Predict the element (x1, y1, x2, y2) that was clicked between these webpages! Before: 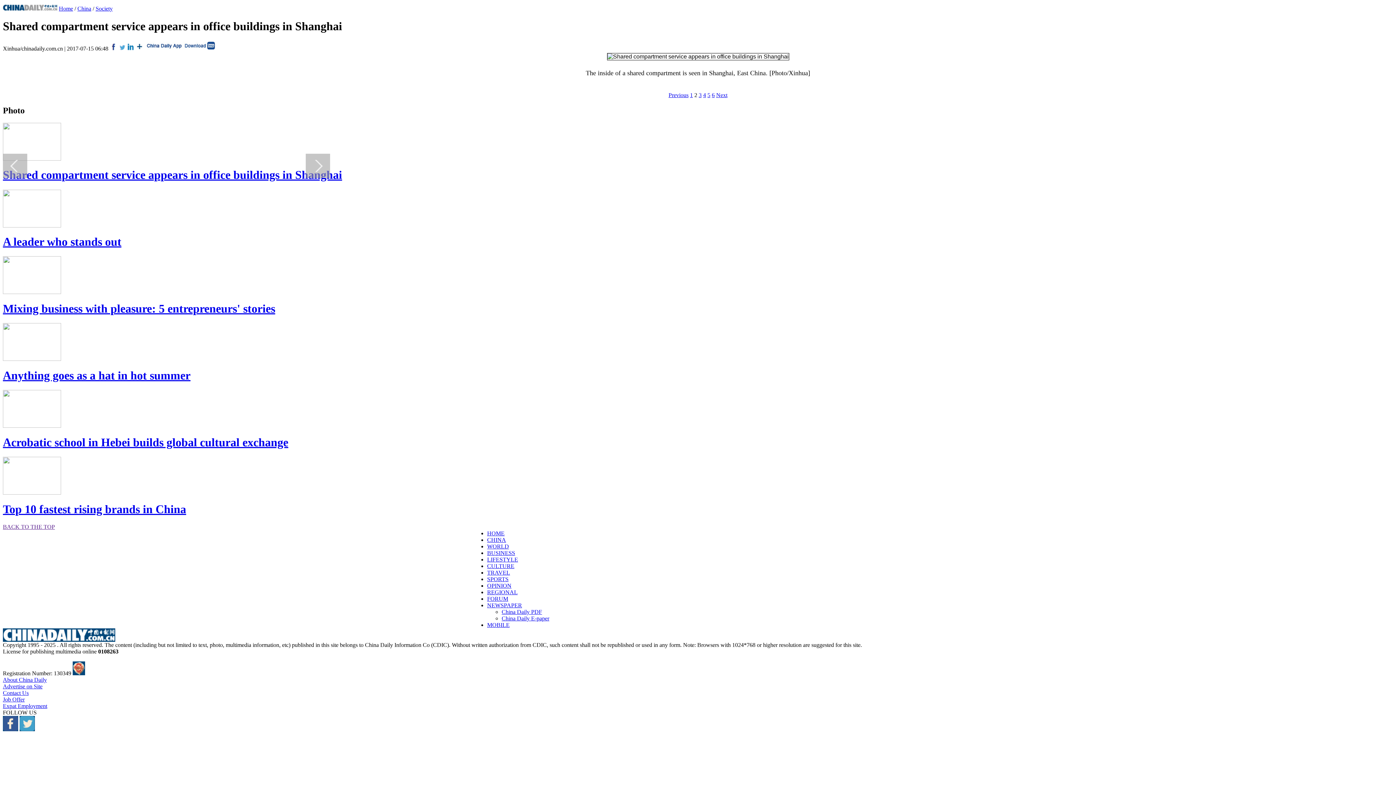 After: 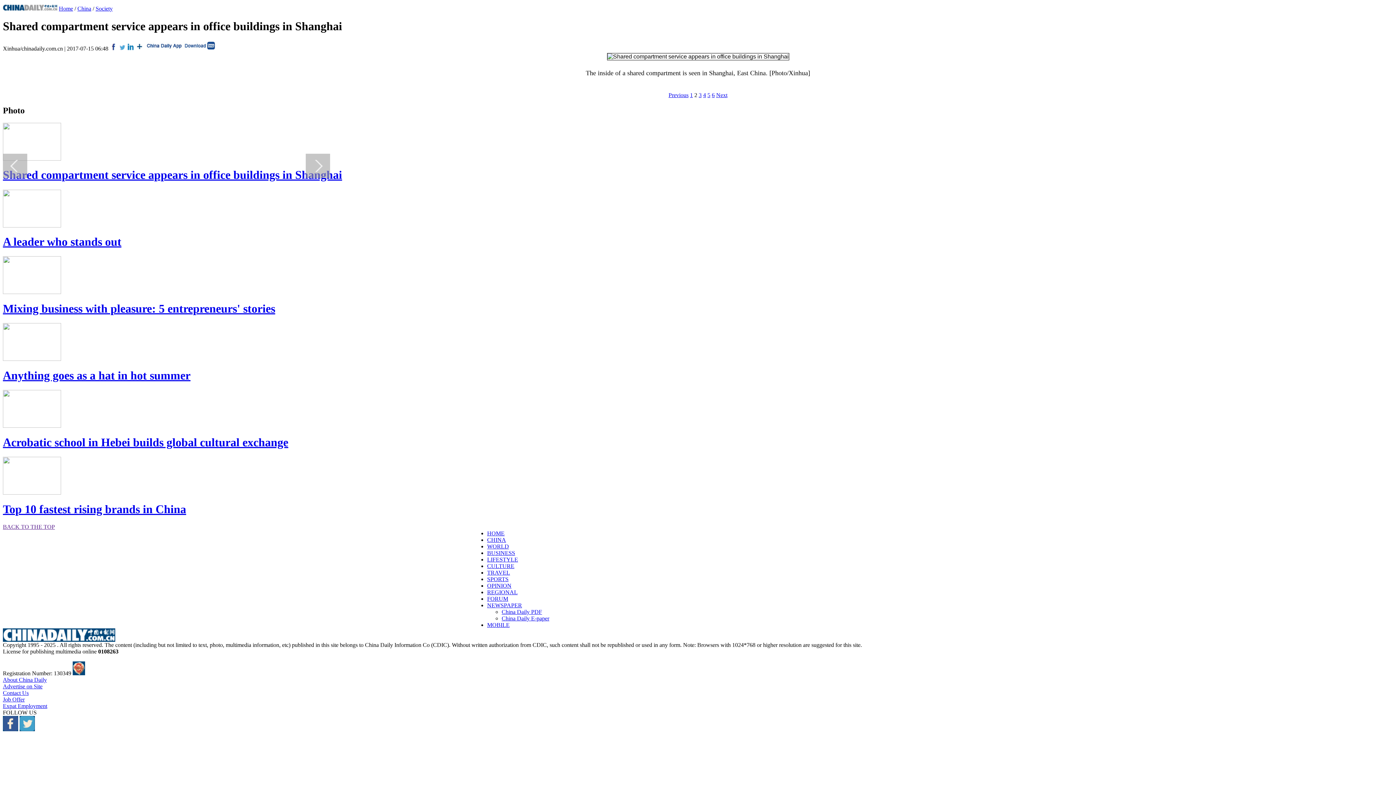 Action: label: Shared compartment service appears in office buildings in Shanghai bbox: (2, 168, 342, 181)